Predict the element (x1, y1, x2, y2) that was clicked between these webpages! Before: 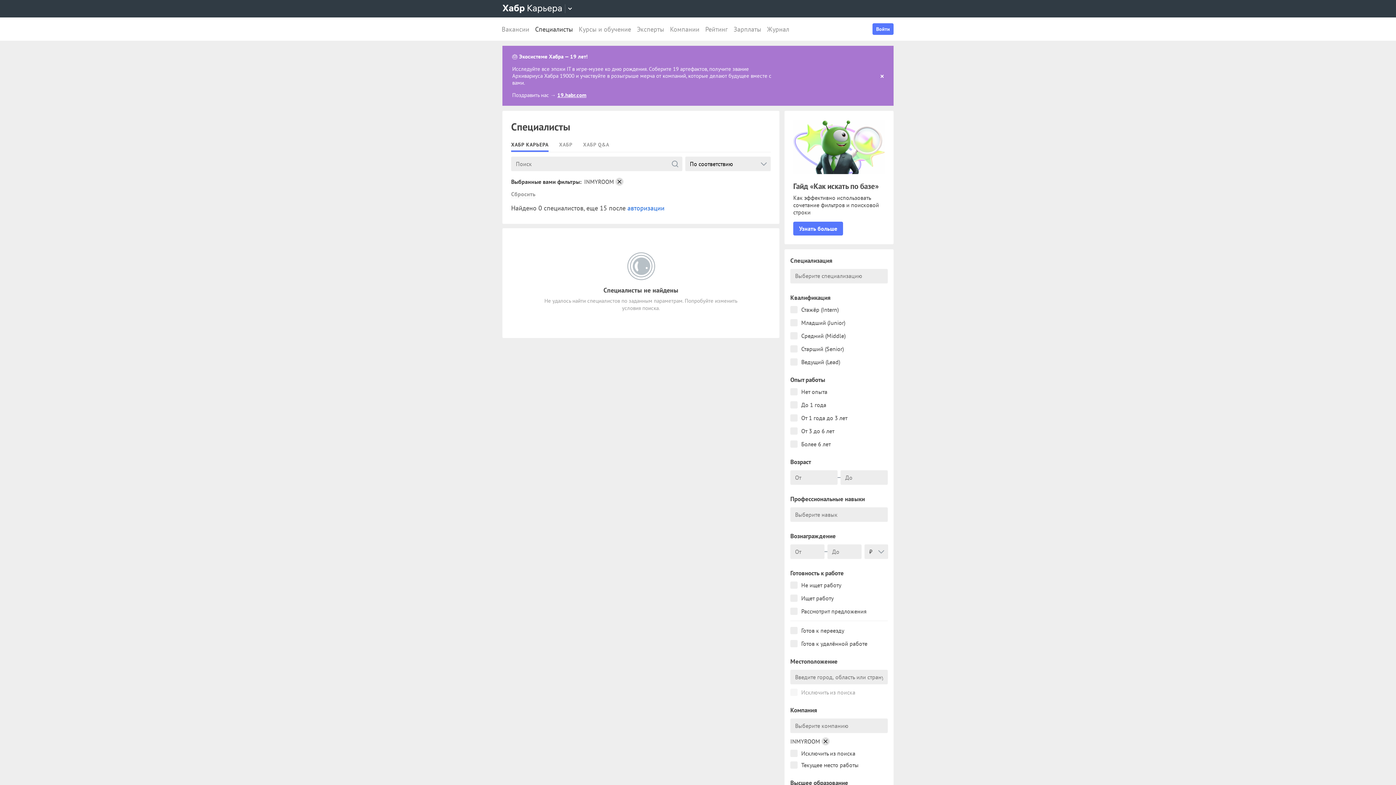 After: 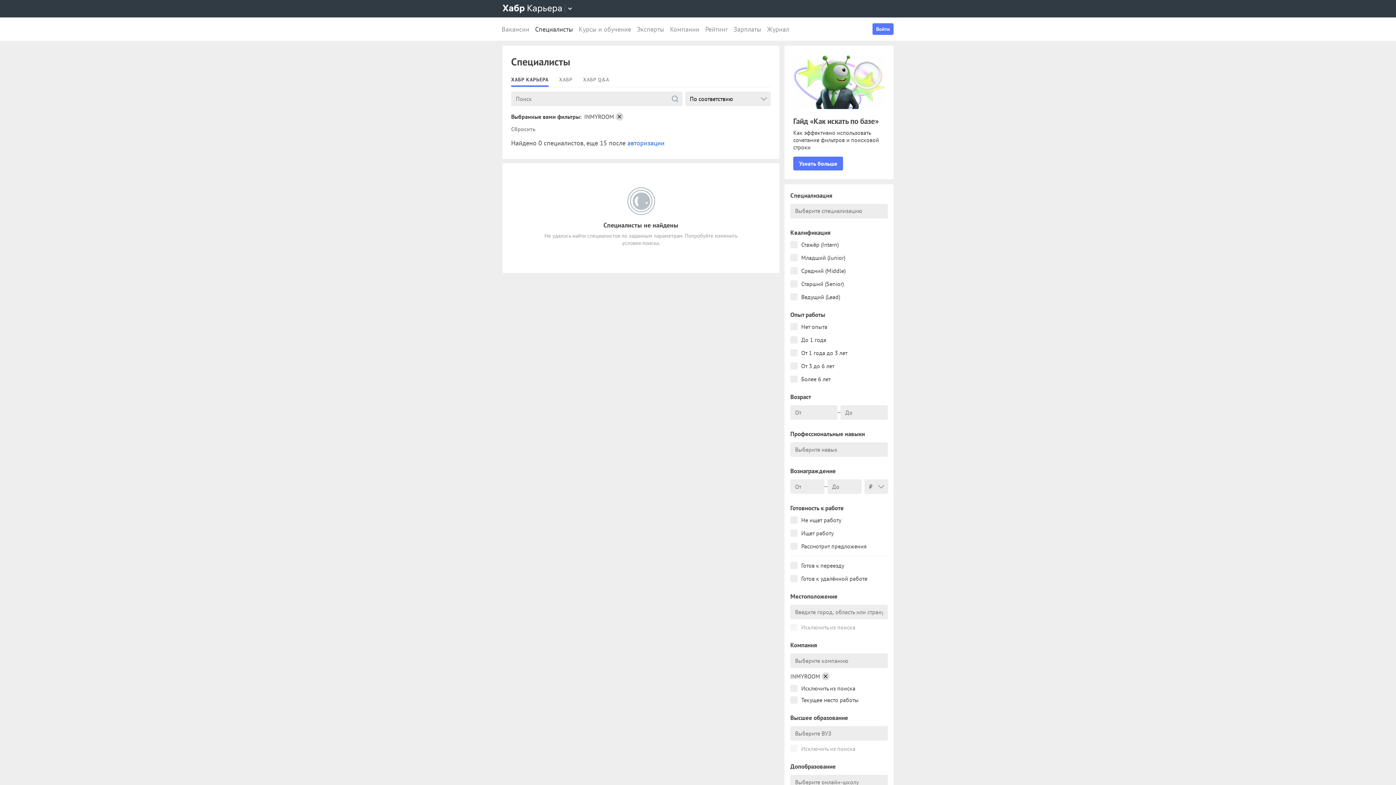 Action: bbox: (880, 74, 884, 78)